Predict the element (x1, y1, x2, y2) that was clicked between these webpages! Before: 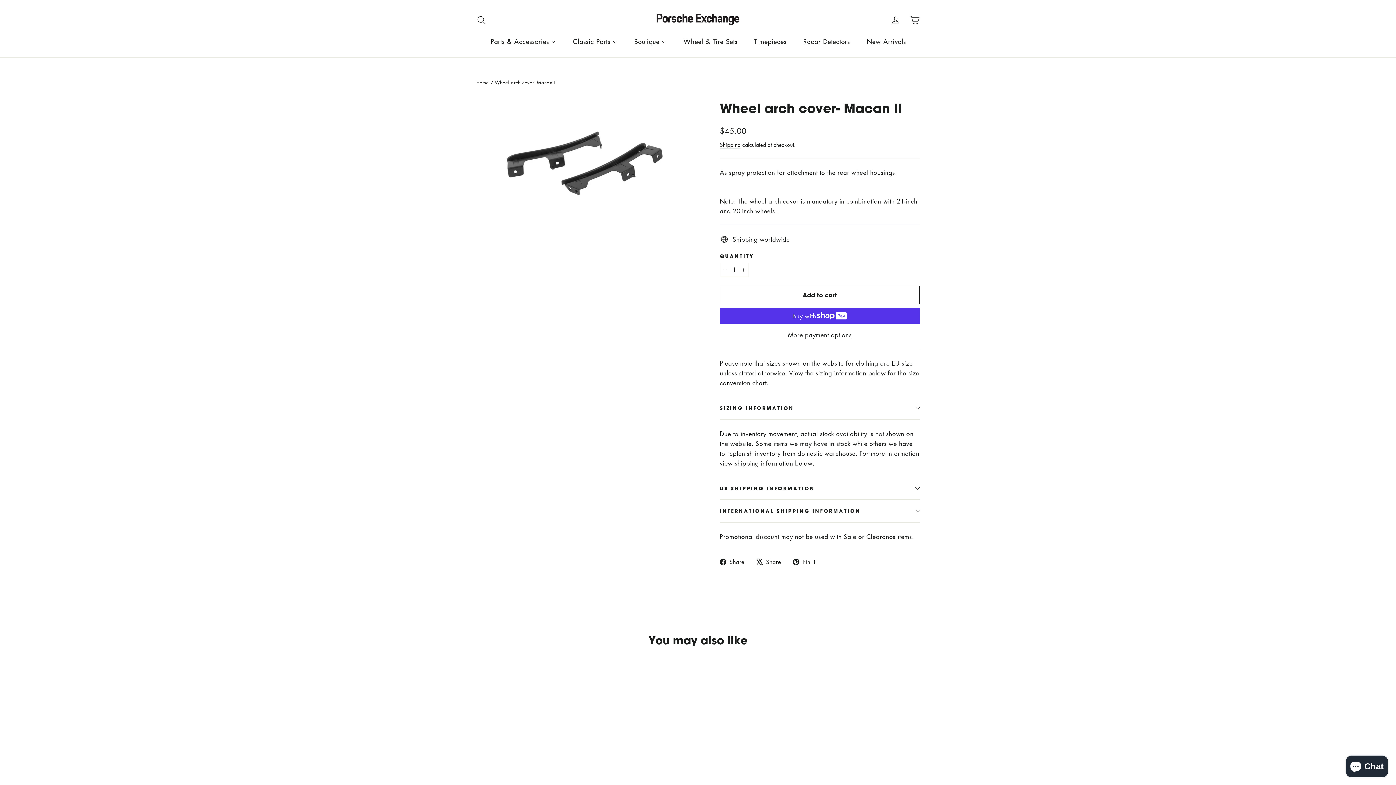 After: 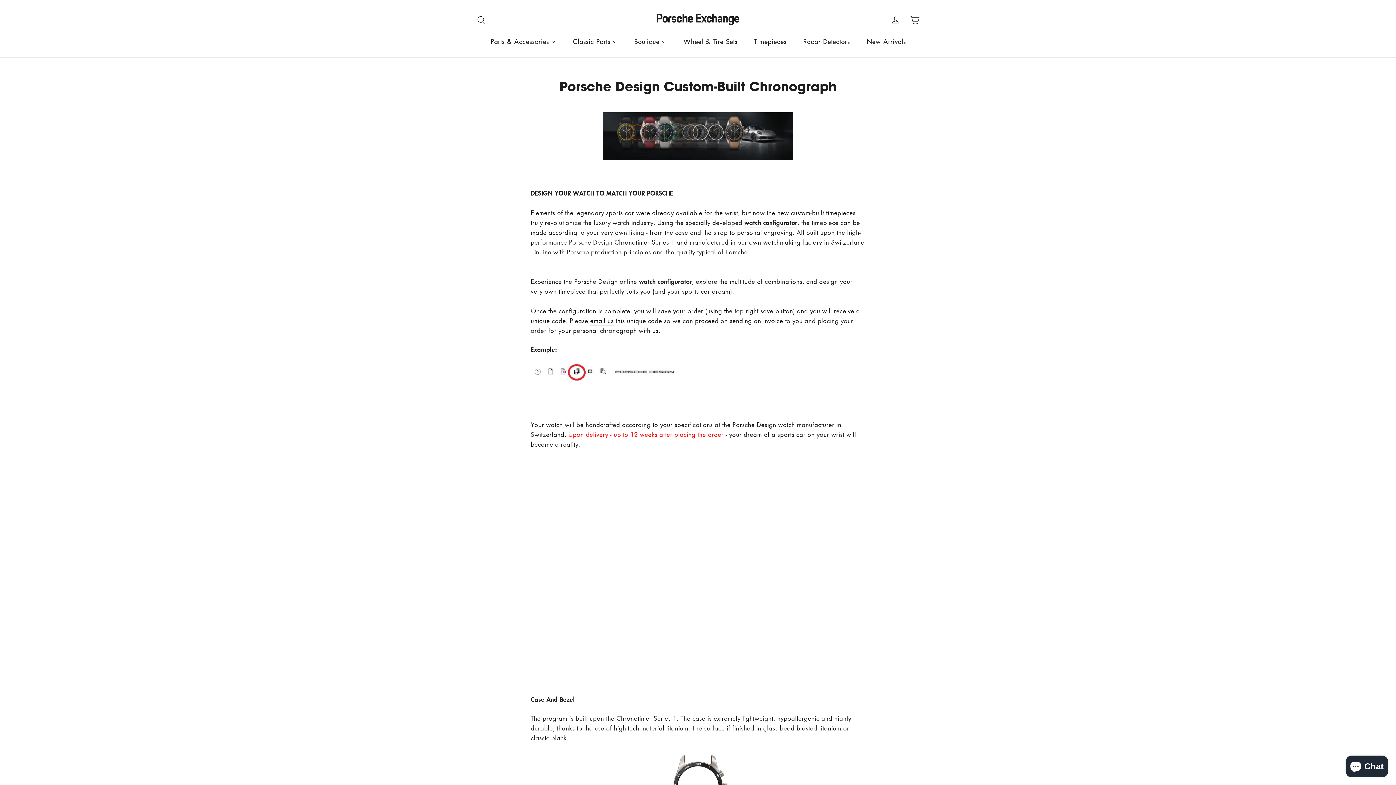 Action: label: Timepieces bbox: (745, 31, 794, 50)